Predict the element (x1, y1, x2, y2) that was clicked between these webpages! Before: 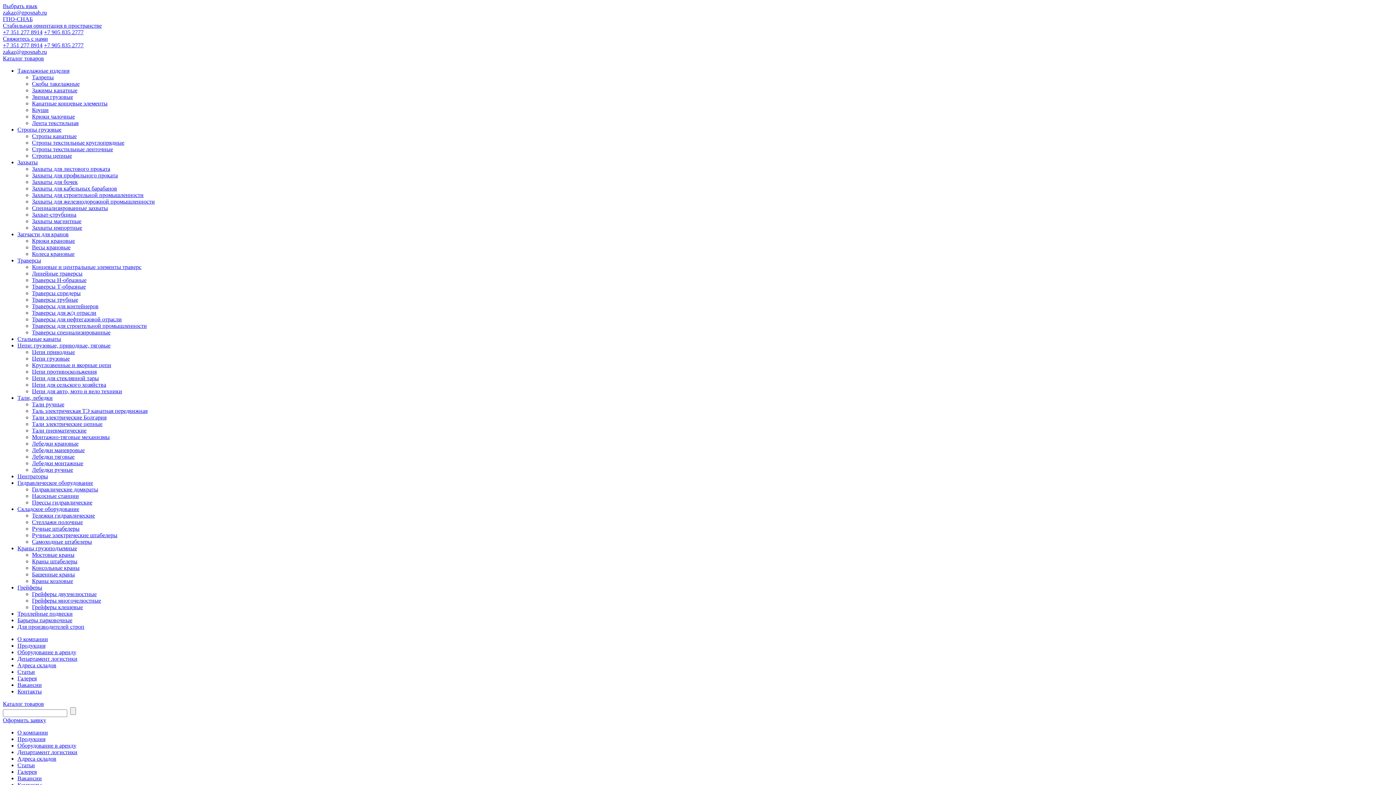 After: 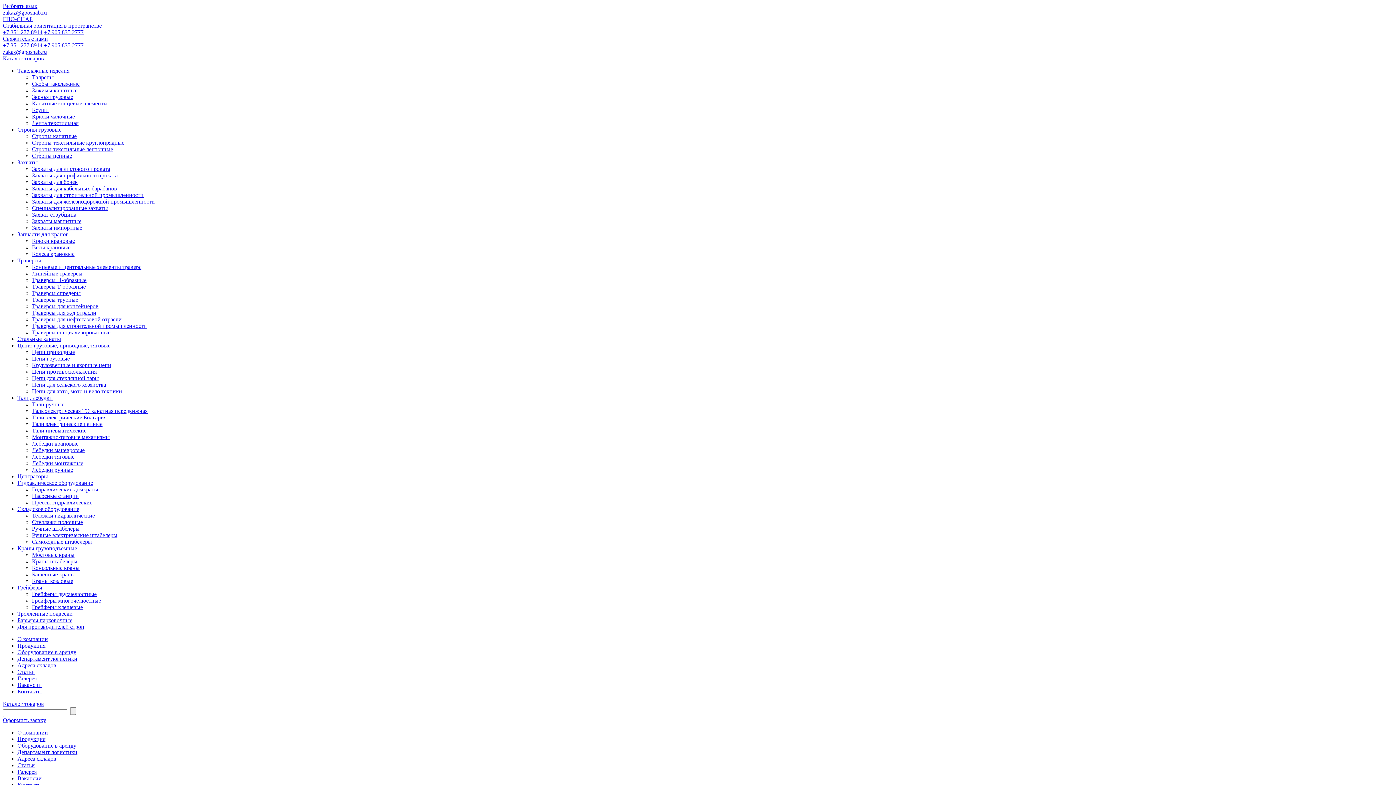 Action: bbox: (32, 296, 78, 302) label: Траверсы трубные